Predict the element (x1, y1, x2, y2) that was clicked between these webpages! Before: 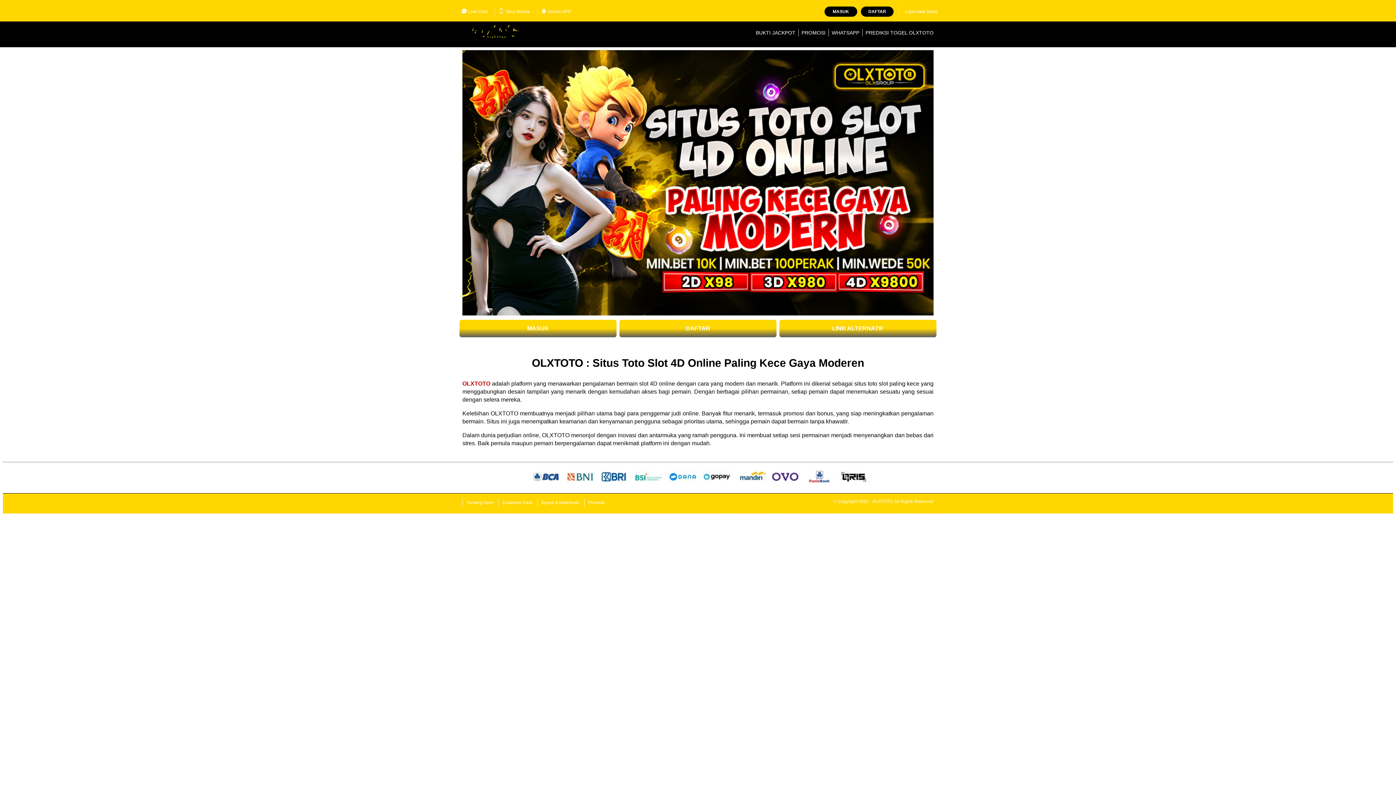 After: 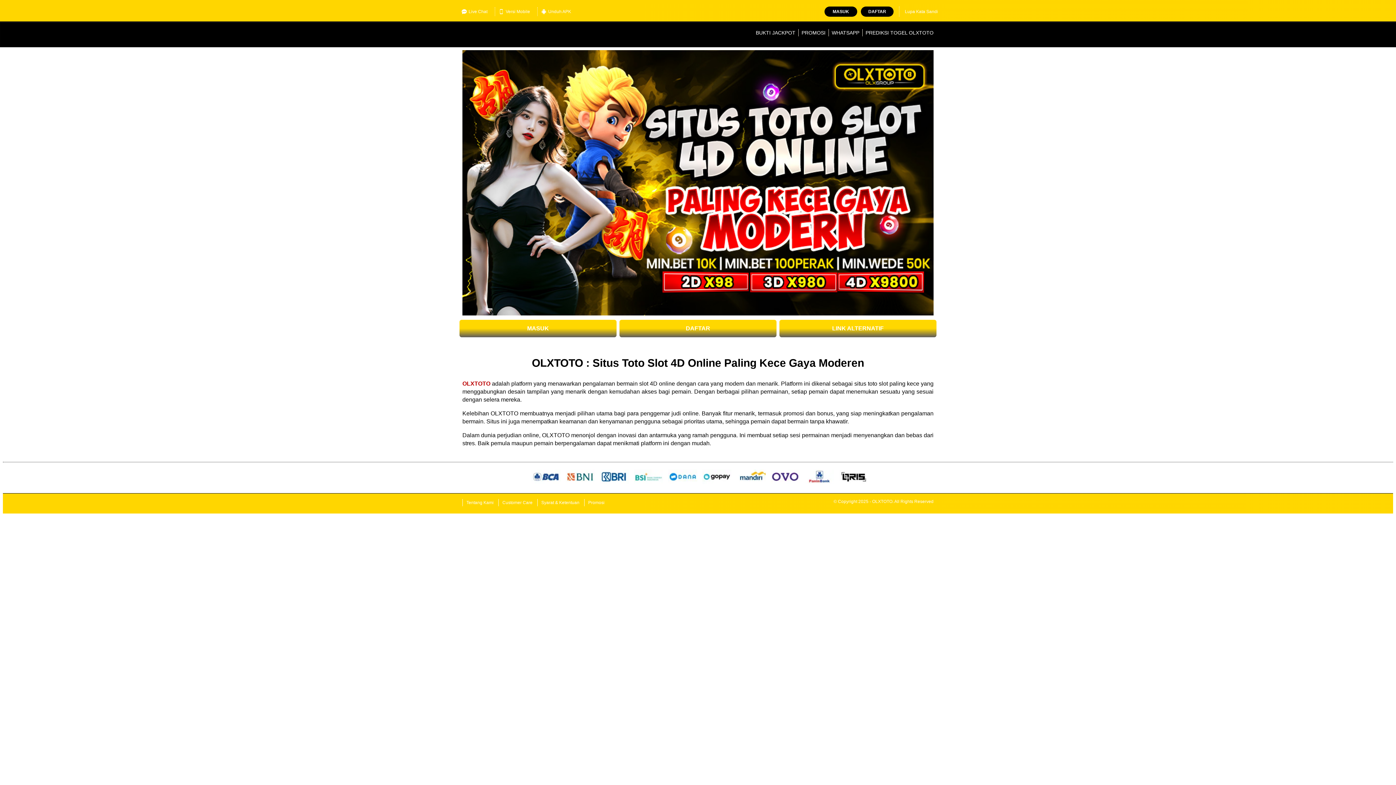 Action: label: Live Chat bbox: (458, 7, 491, 16)